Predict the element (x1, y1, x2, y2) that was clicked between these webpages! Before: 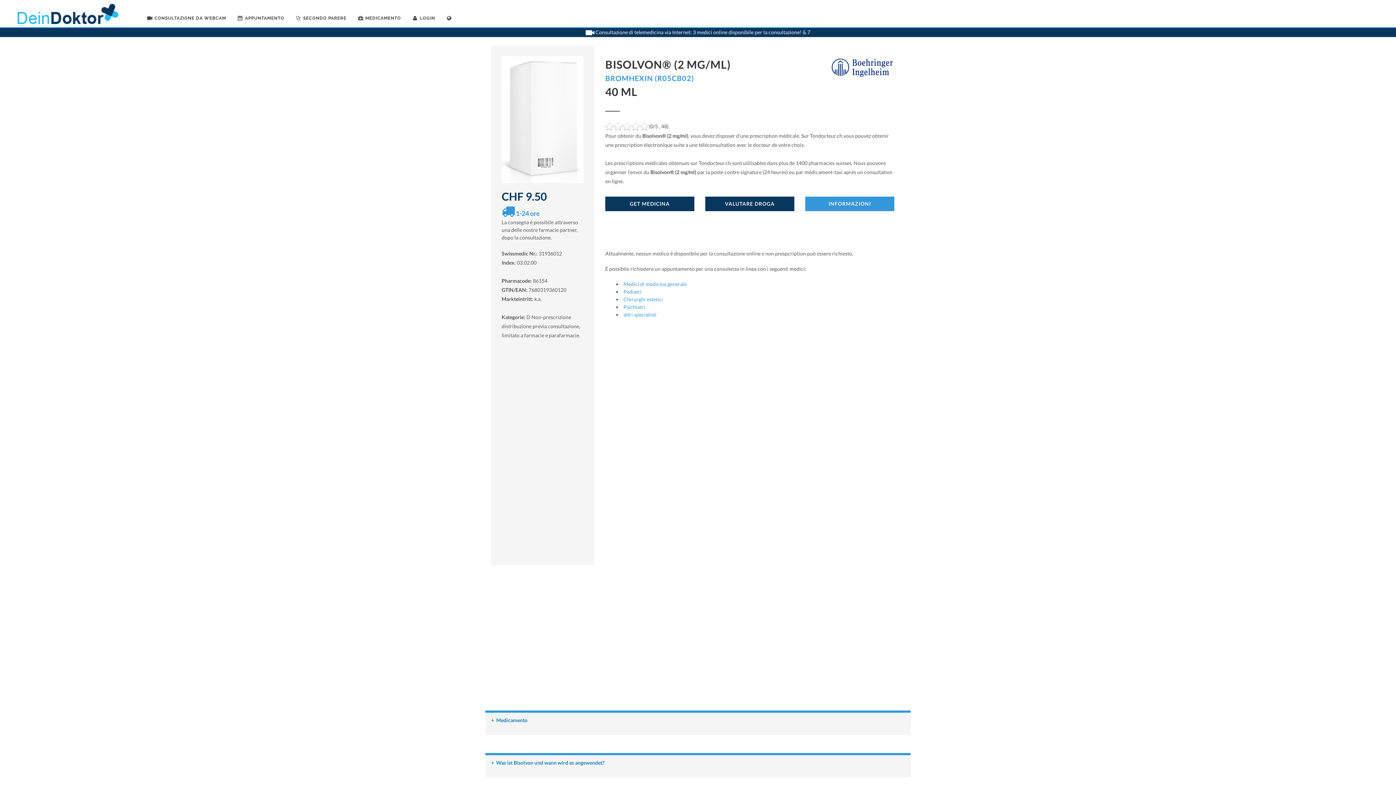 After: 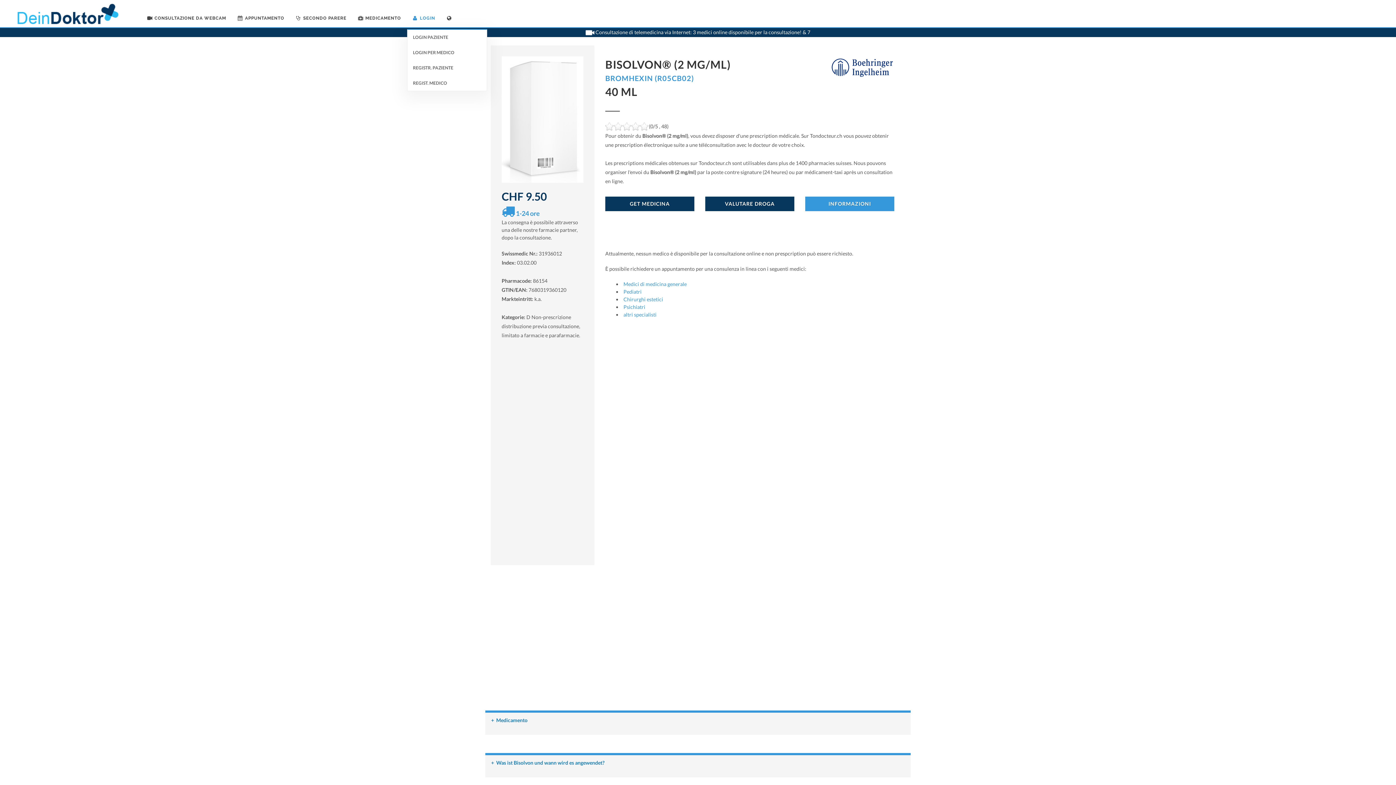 Action: label: LOGIN bbox: (407, 0, 440, 36)